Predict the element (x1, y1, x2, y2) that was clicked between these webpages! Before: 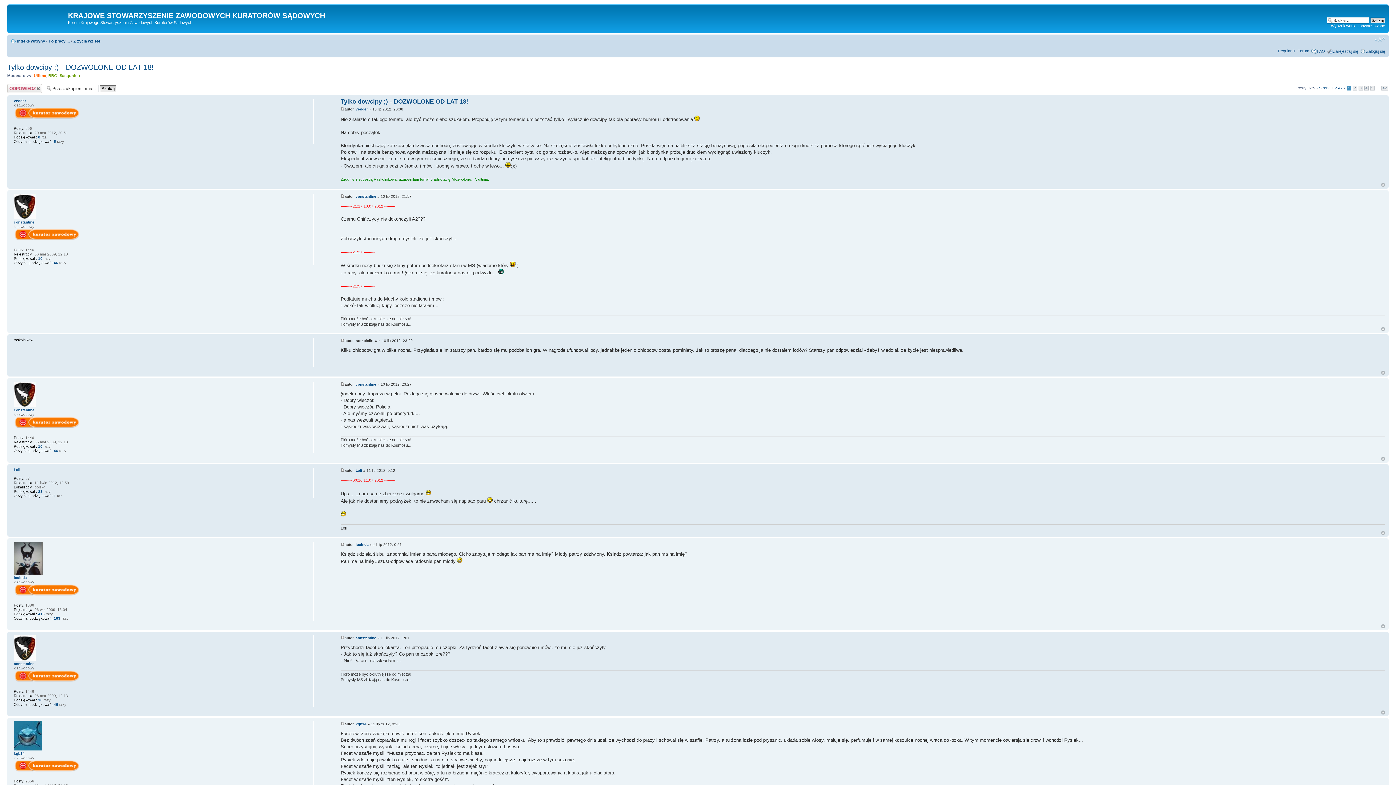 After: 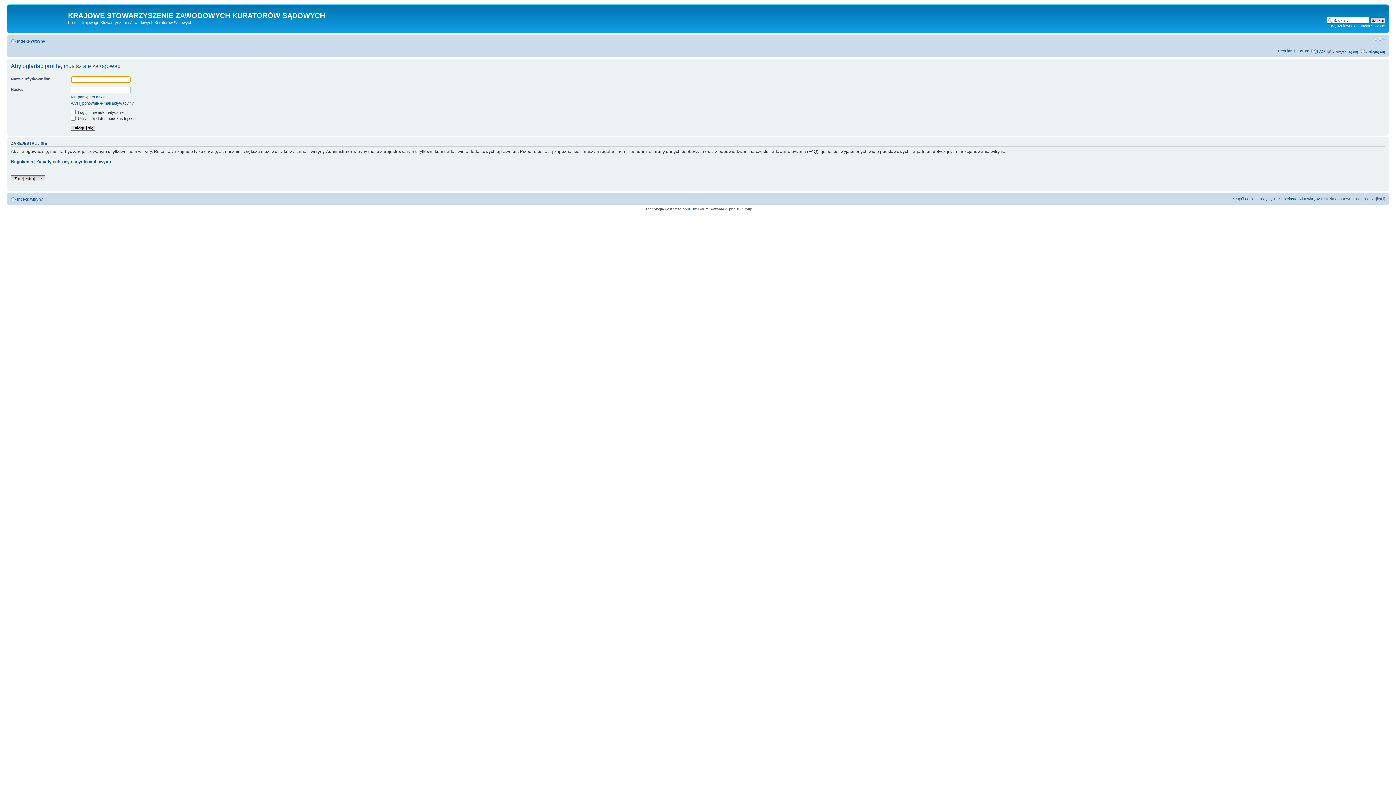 Action: bbox: (13, 98, 26, 102) label: vedder